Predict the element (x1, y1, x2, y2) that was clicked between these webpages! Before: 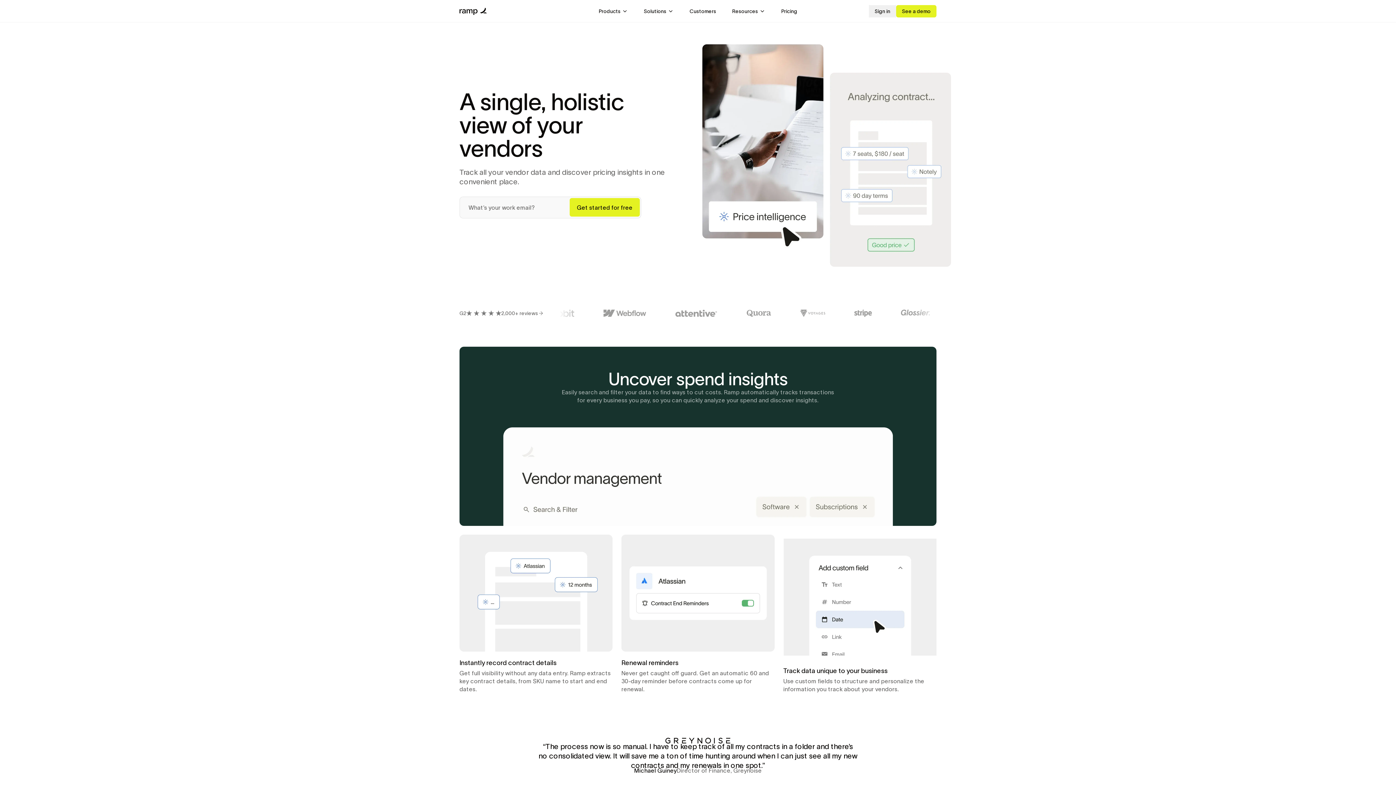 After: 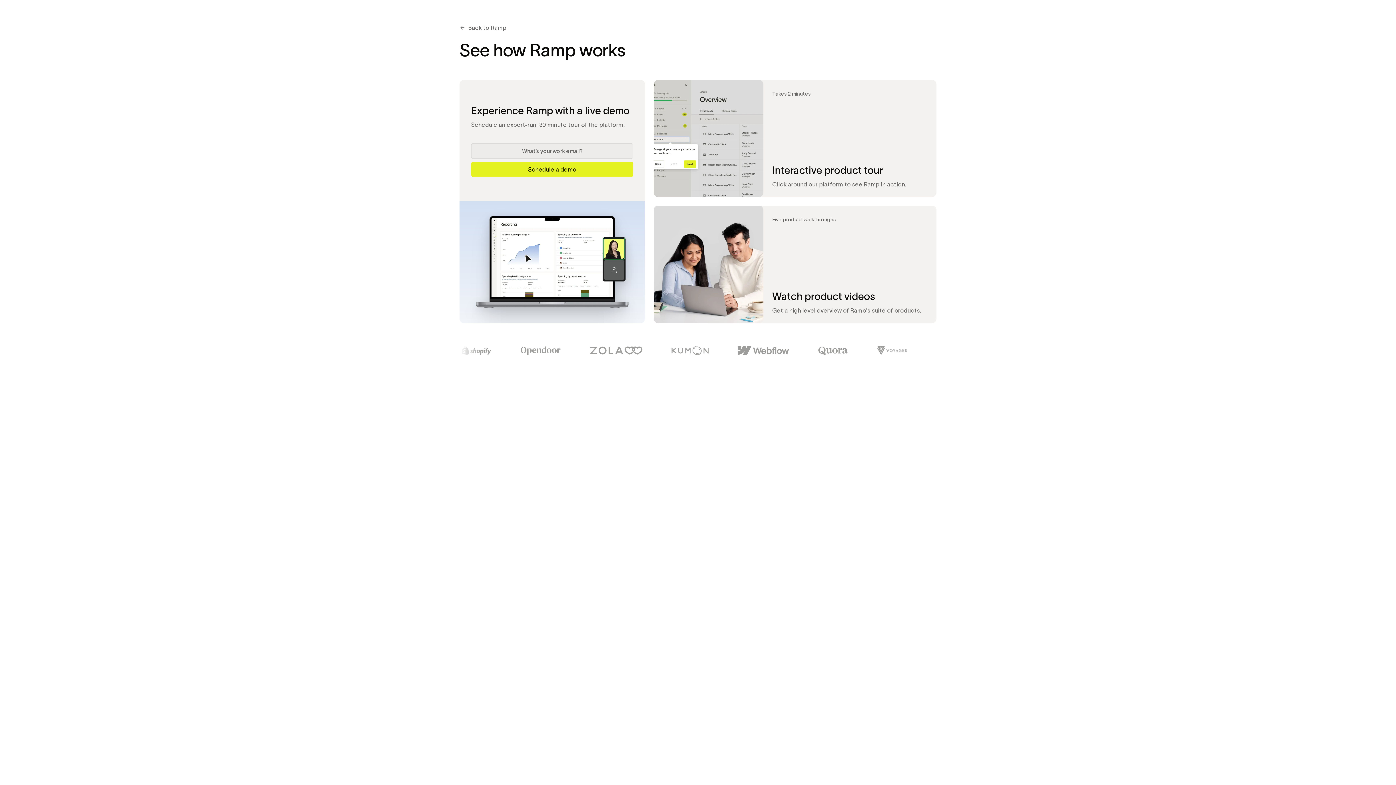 Action: label: See a demo bbox: (896, 4, 936, 17)